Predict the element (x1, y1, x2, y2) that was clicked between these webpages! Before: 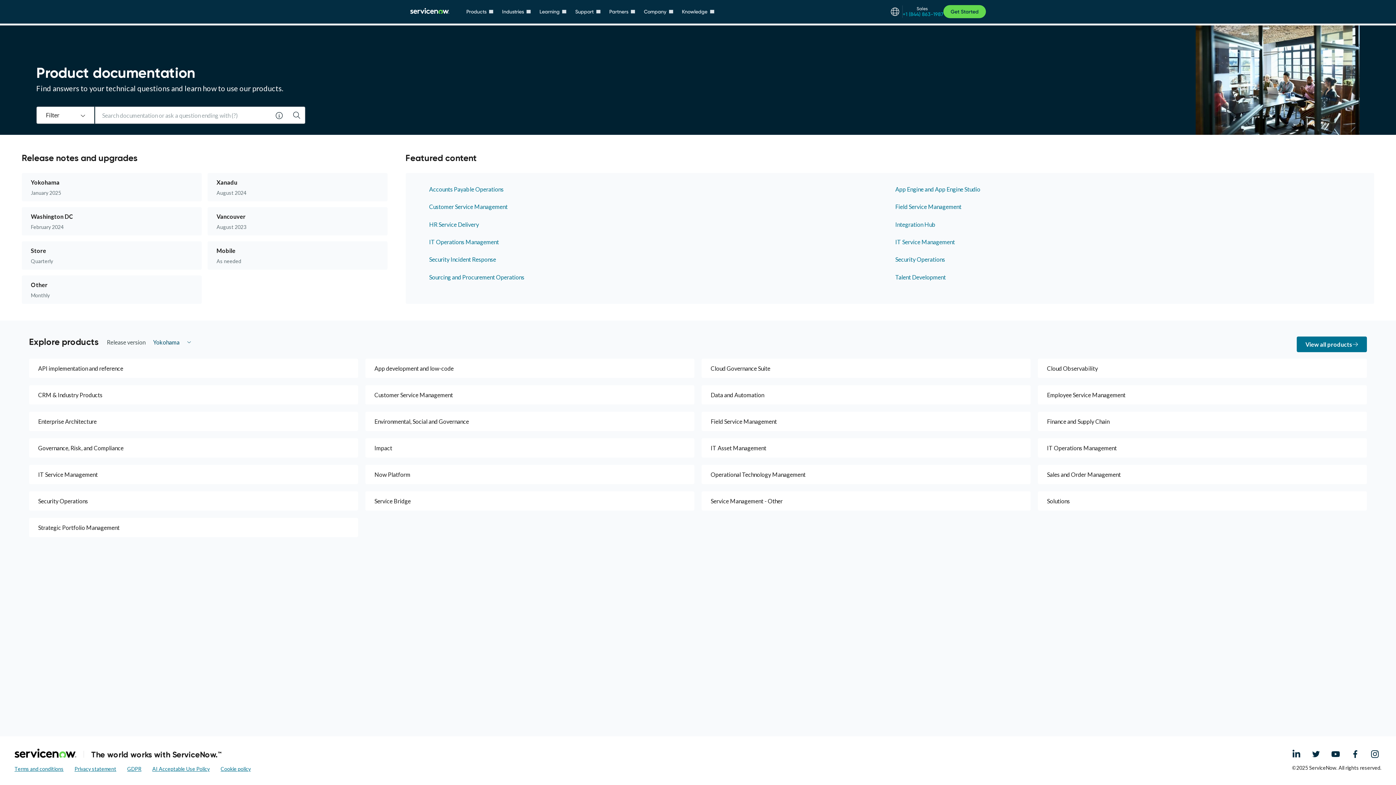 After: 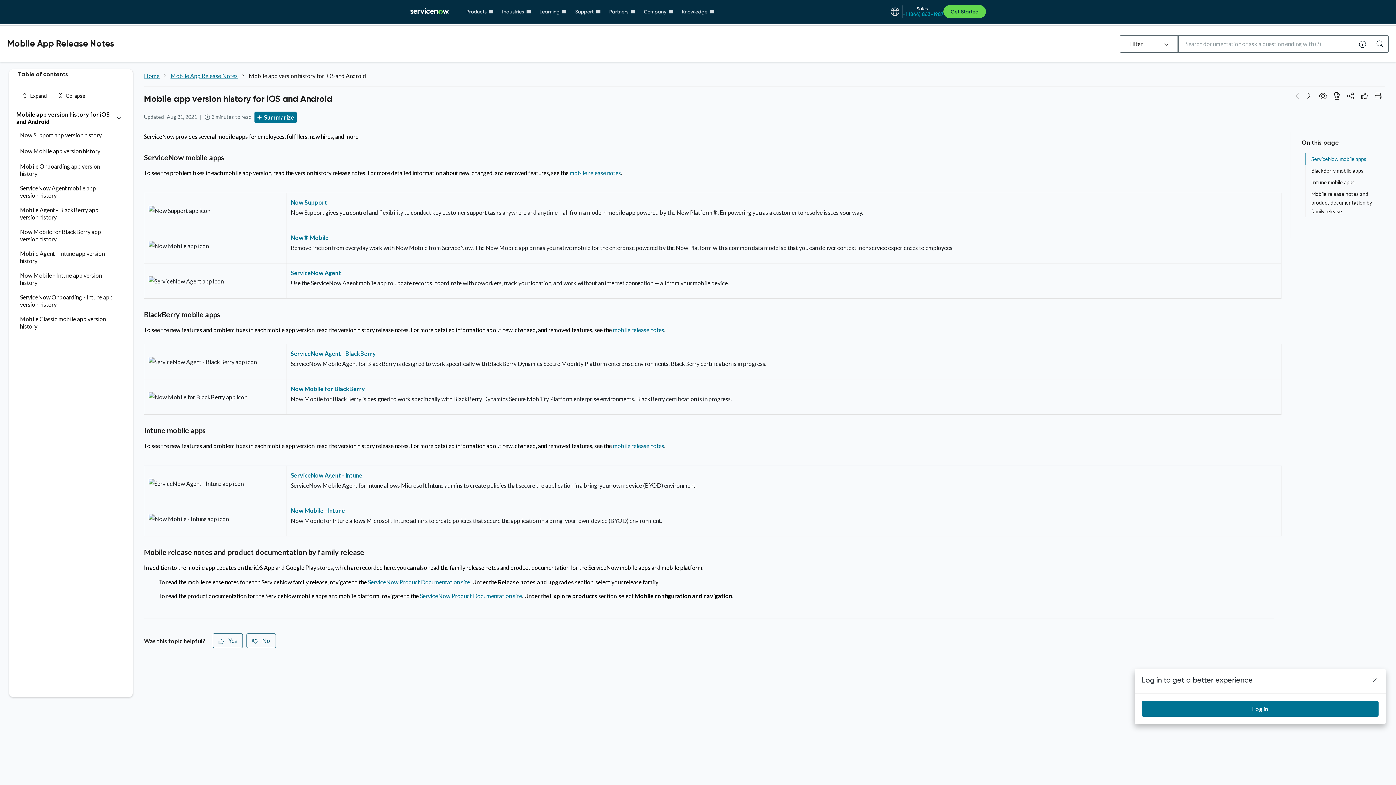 Action: bbox: (207, 241, 310, 269) label: Mobile